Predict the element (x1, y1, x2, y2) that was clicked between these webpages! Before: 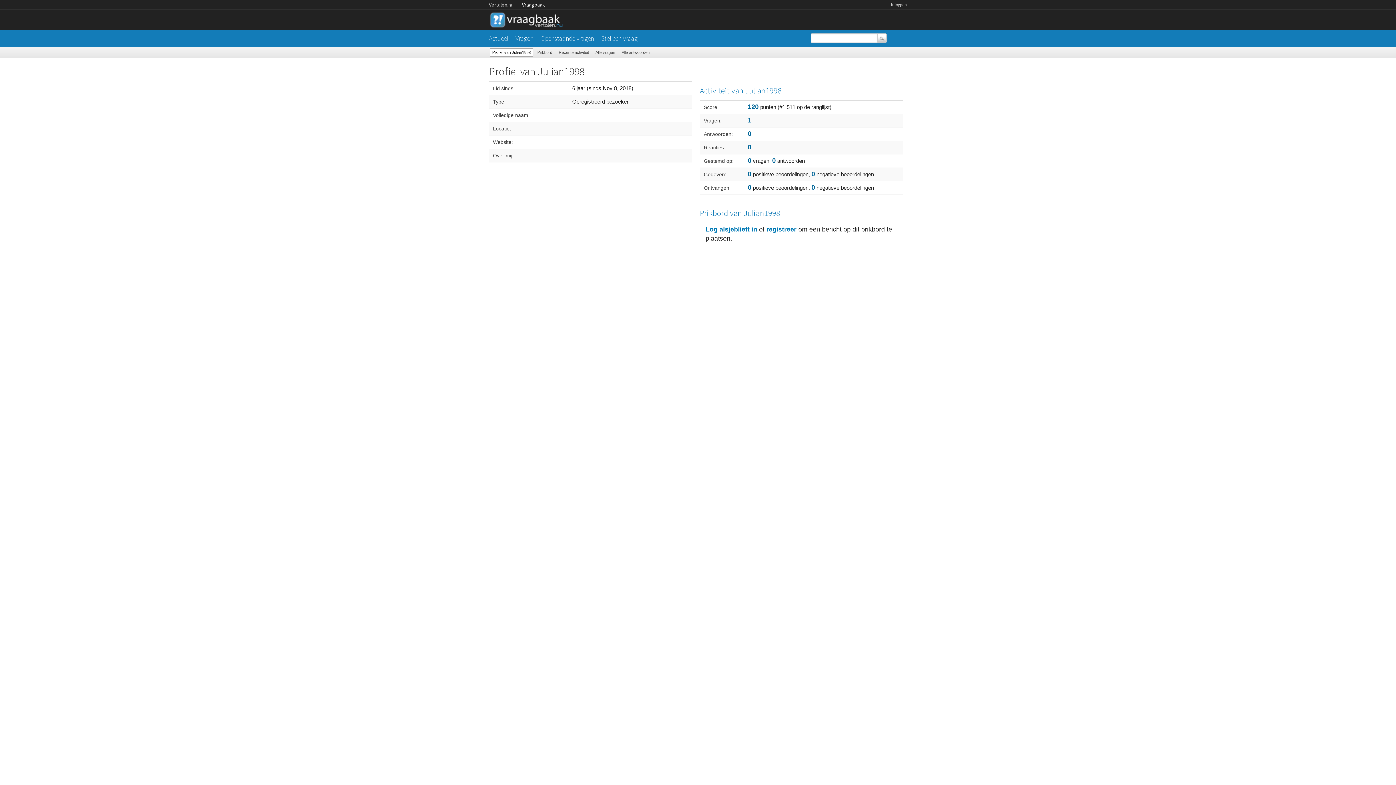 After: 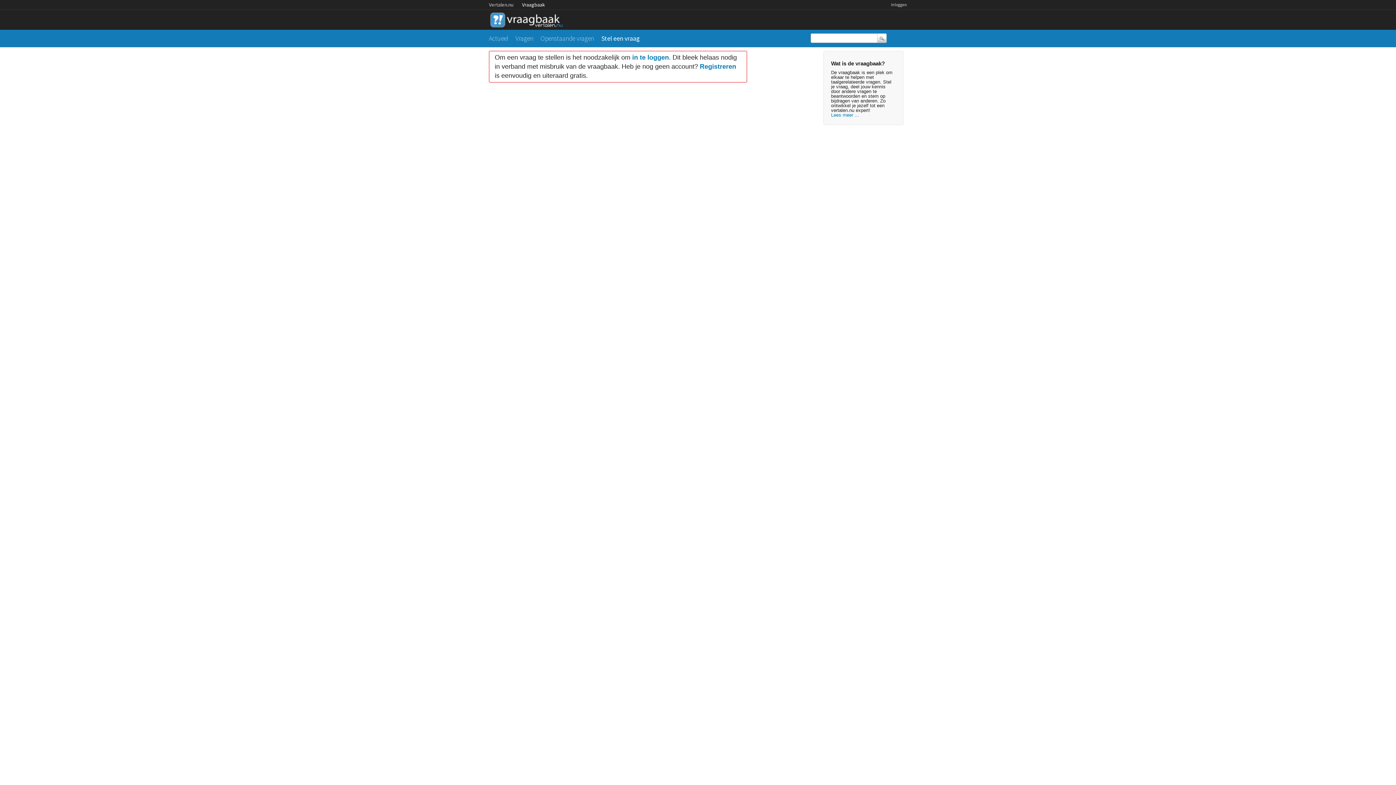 Action: bbox: (601, 31, 645, 45) label: Stel een vraag